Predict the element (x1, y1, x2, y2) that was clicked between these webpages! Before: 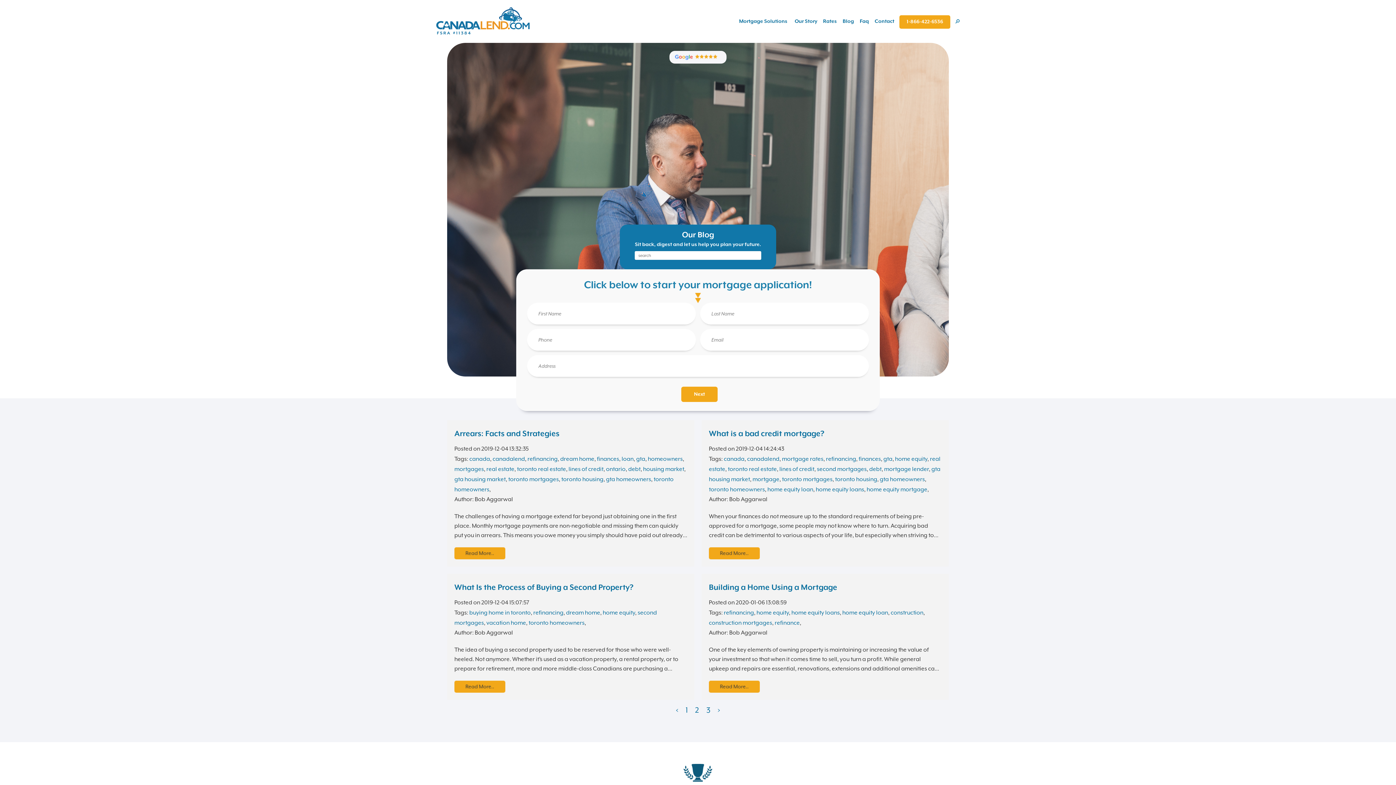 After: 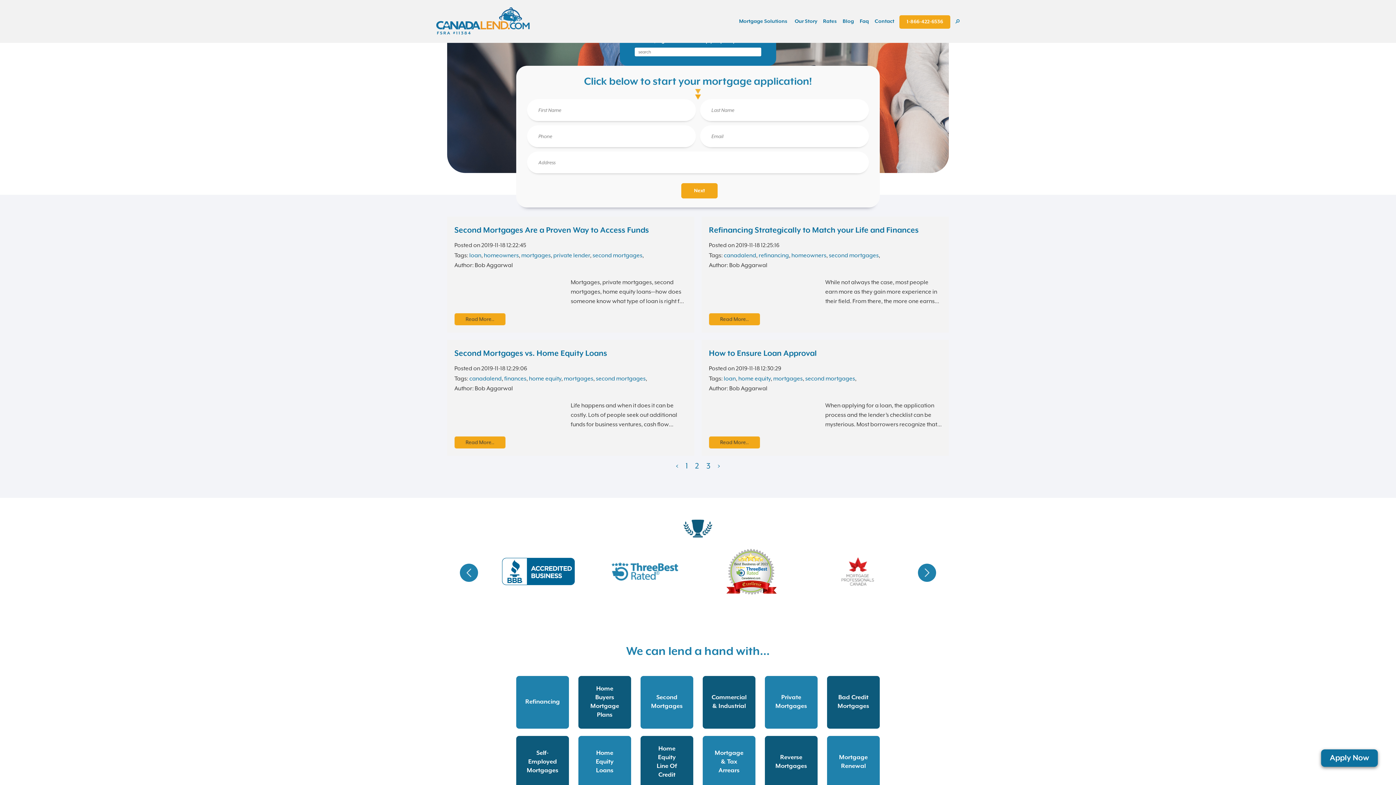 Action: label: second mortgages bbox: (817, 466, 866, 472)